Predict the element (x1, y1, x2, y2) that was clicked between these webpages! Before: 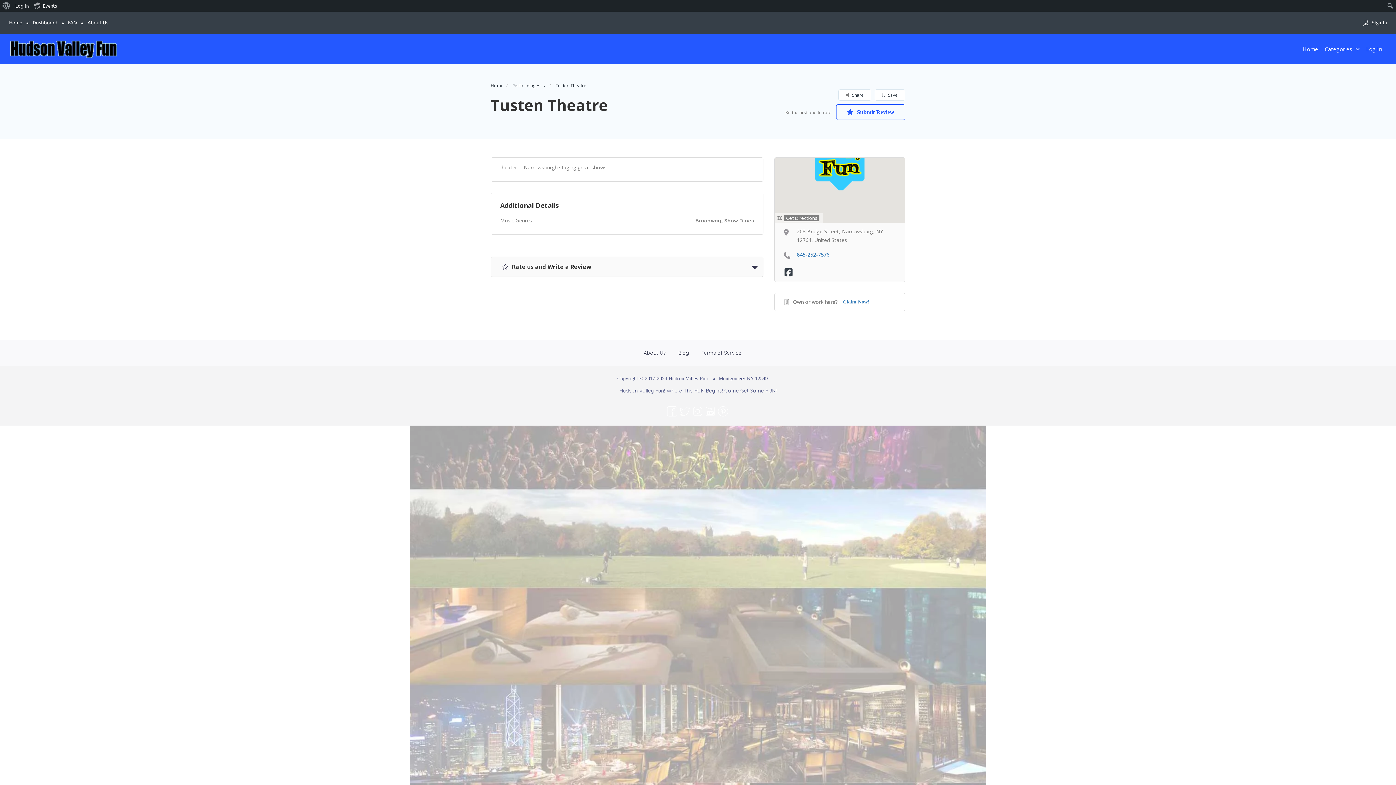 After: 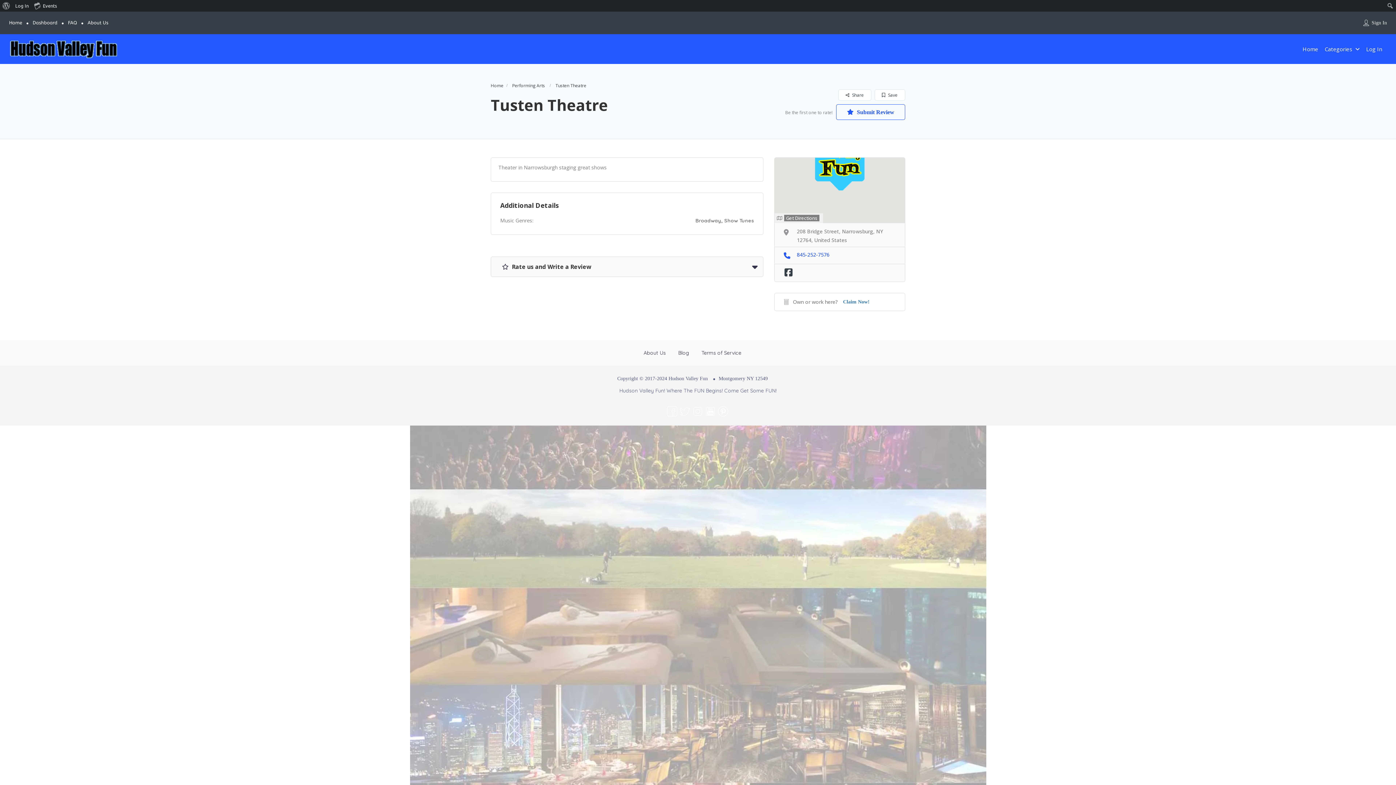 Action: label:  845-252-7576 bbox: (774, 248, 905, 261)